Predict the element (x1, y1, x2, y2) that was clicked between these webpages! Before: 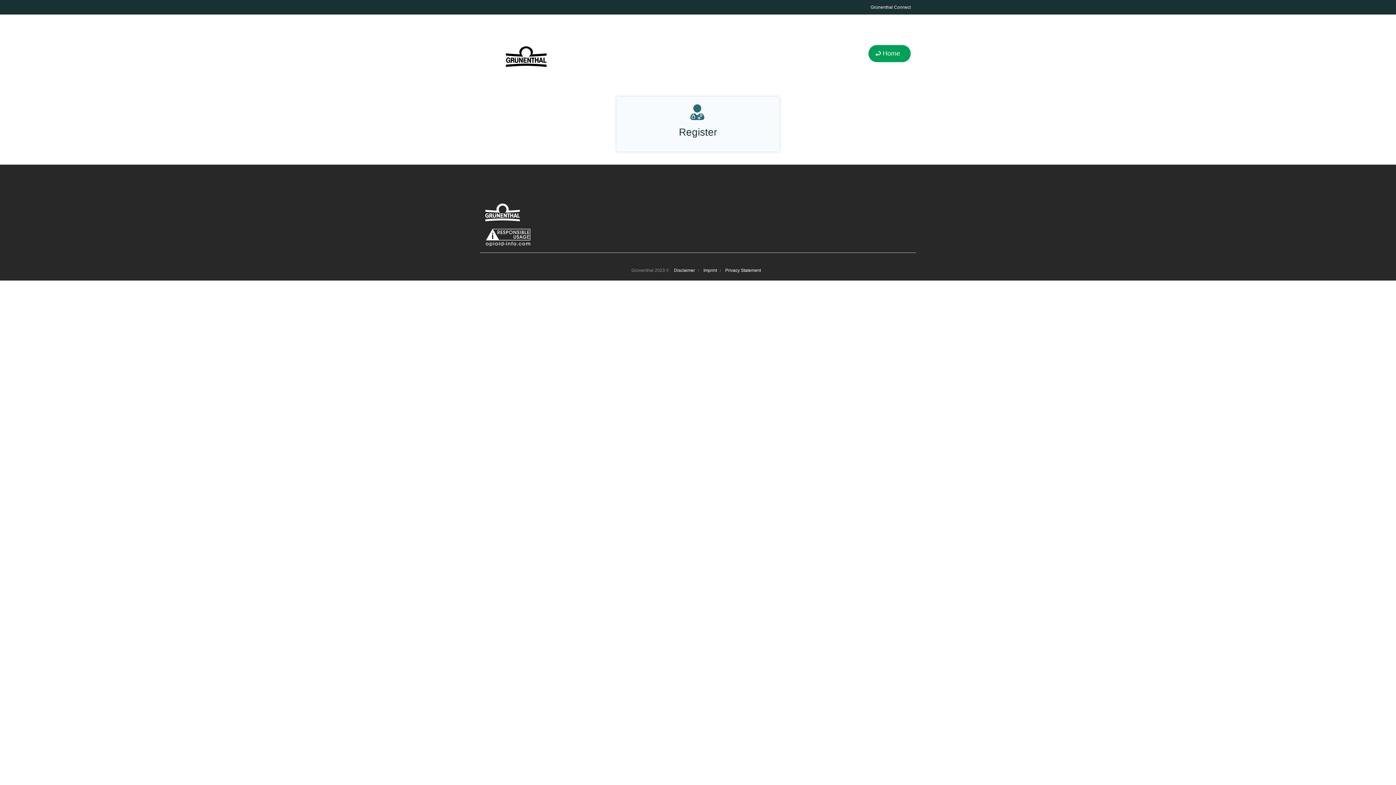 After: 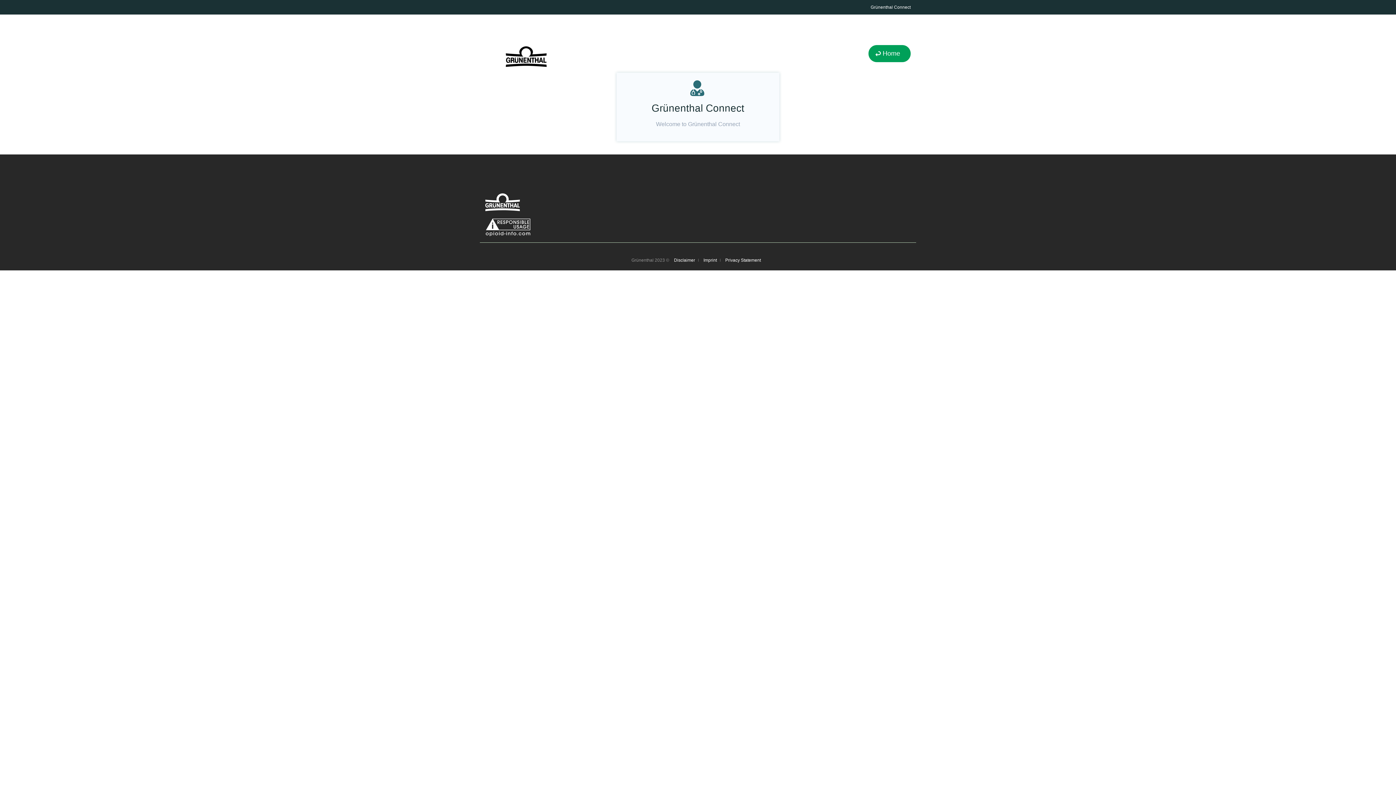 Action: label: Home bbox: (868, 45, 910, 62)